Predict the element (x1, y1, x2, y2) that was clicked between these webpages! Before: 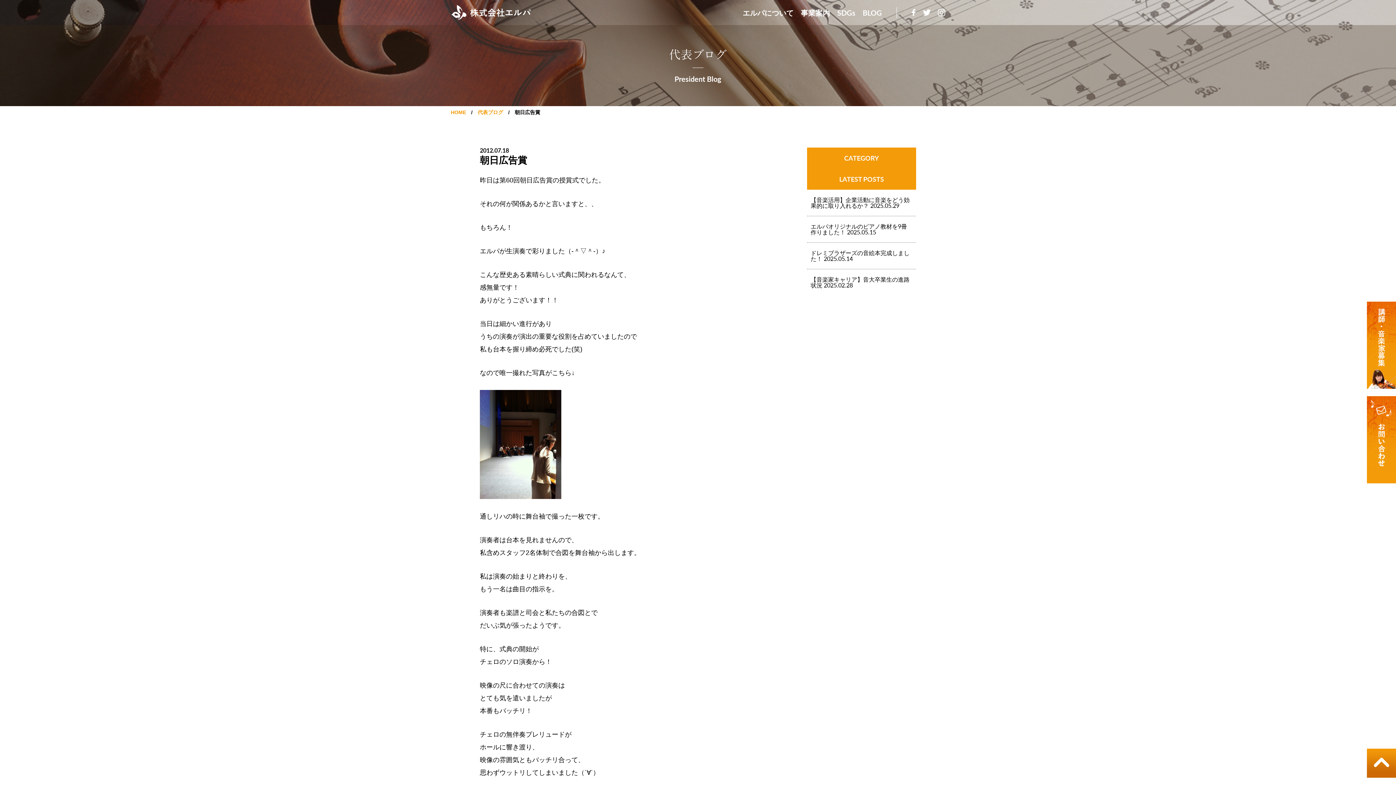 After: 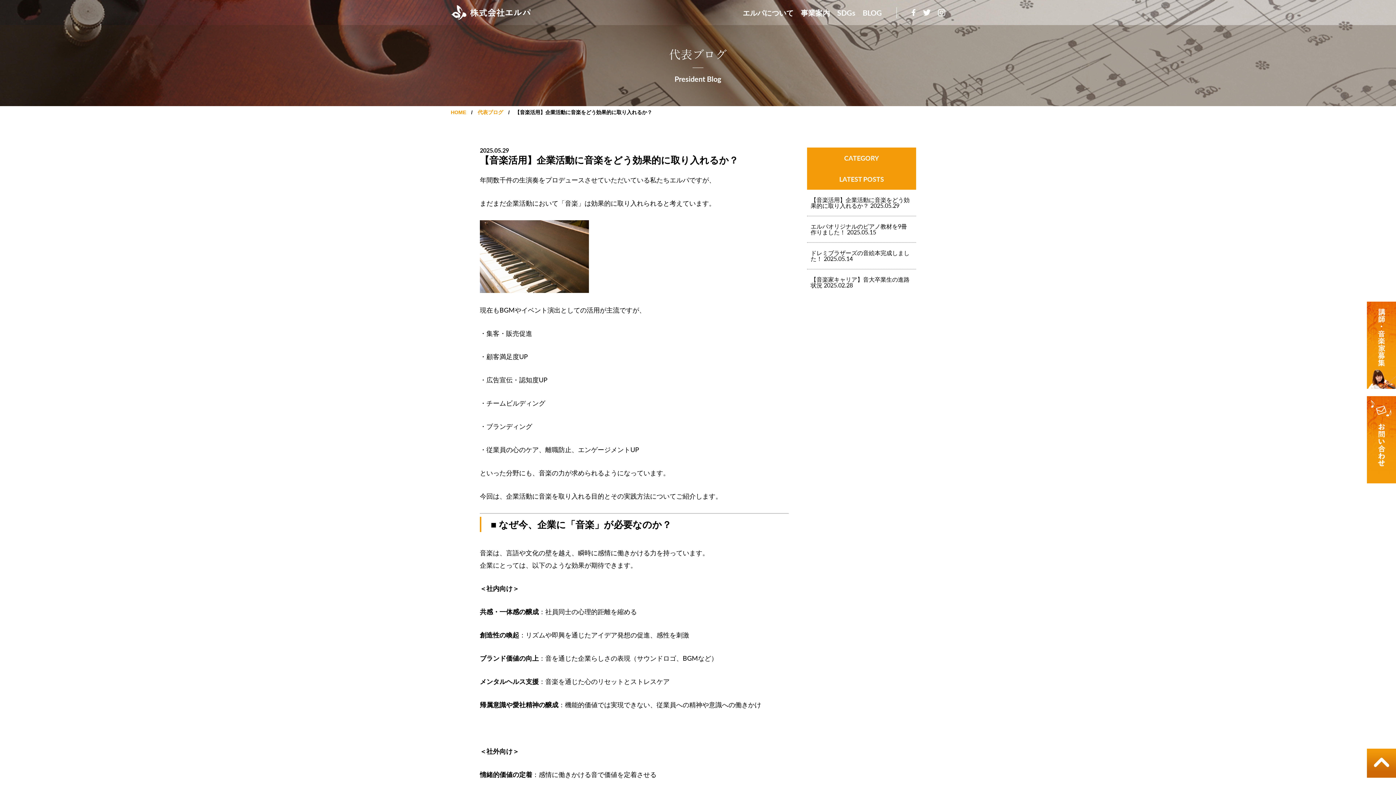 Action: bbox: (807, 189, 916, 216) label: 【音楽活用】企業活動に音楽をどう効果的に取り入れるか？ 2025.05.29